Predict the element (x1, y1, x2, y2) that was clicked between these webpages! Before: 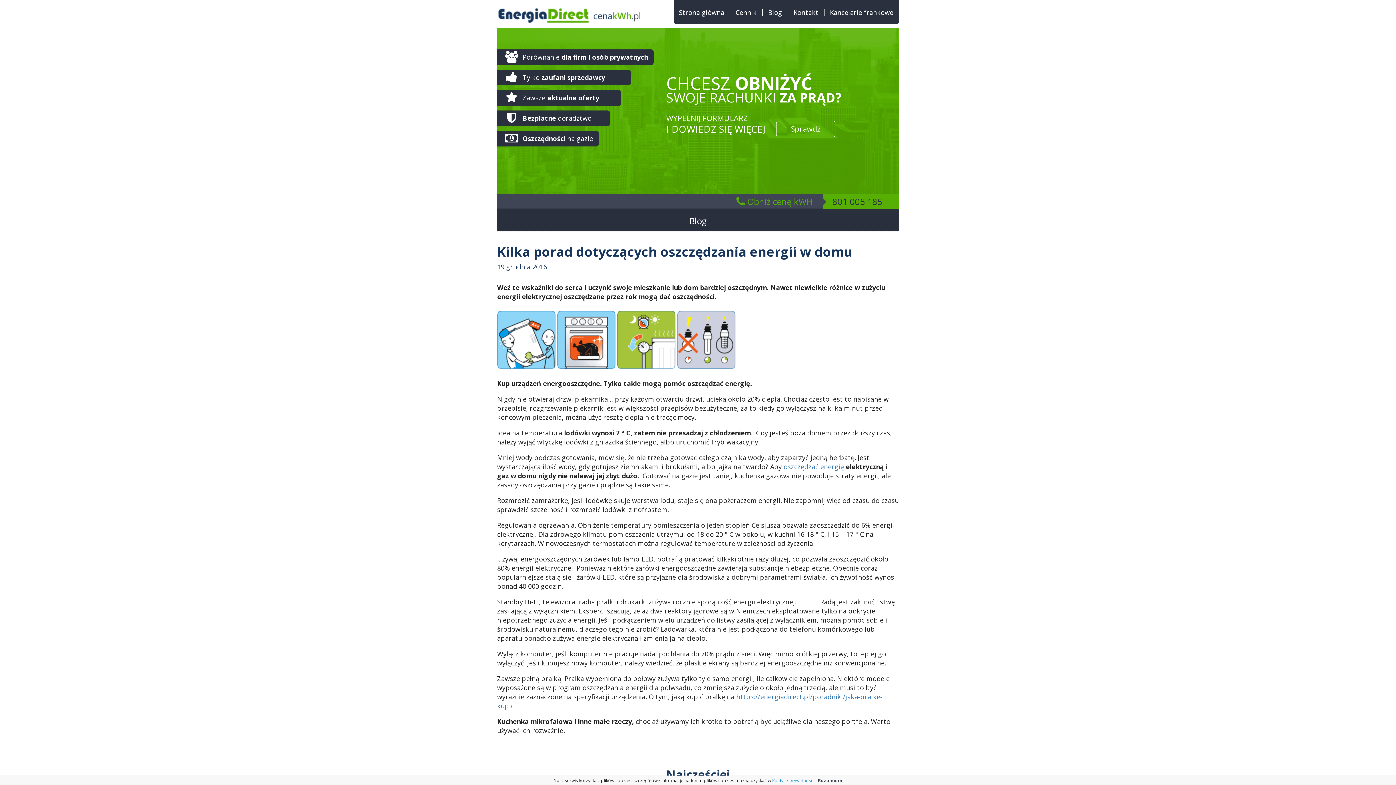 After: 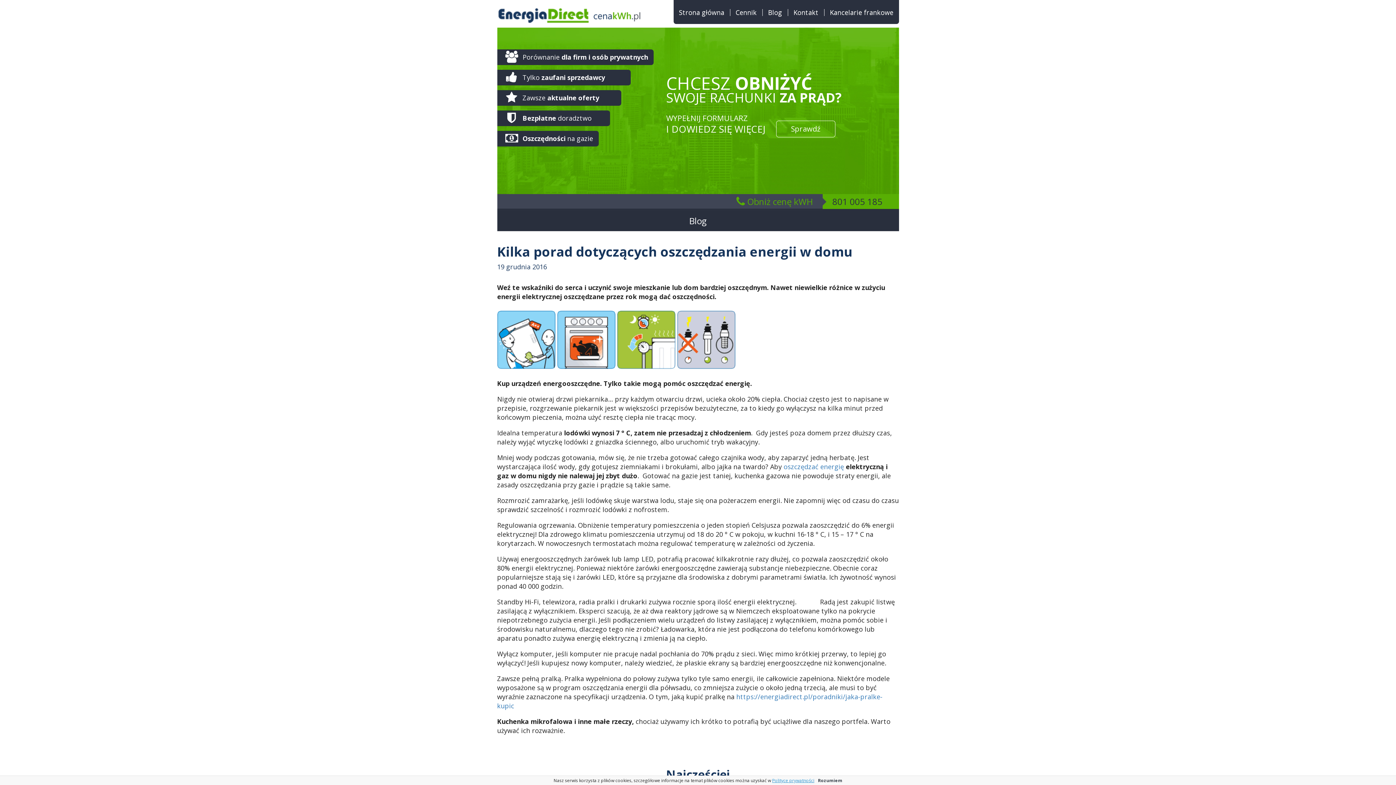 Action: bbox: (772, 777, 814, 784) label: Polityce prywatności